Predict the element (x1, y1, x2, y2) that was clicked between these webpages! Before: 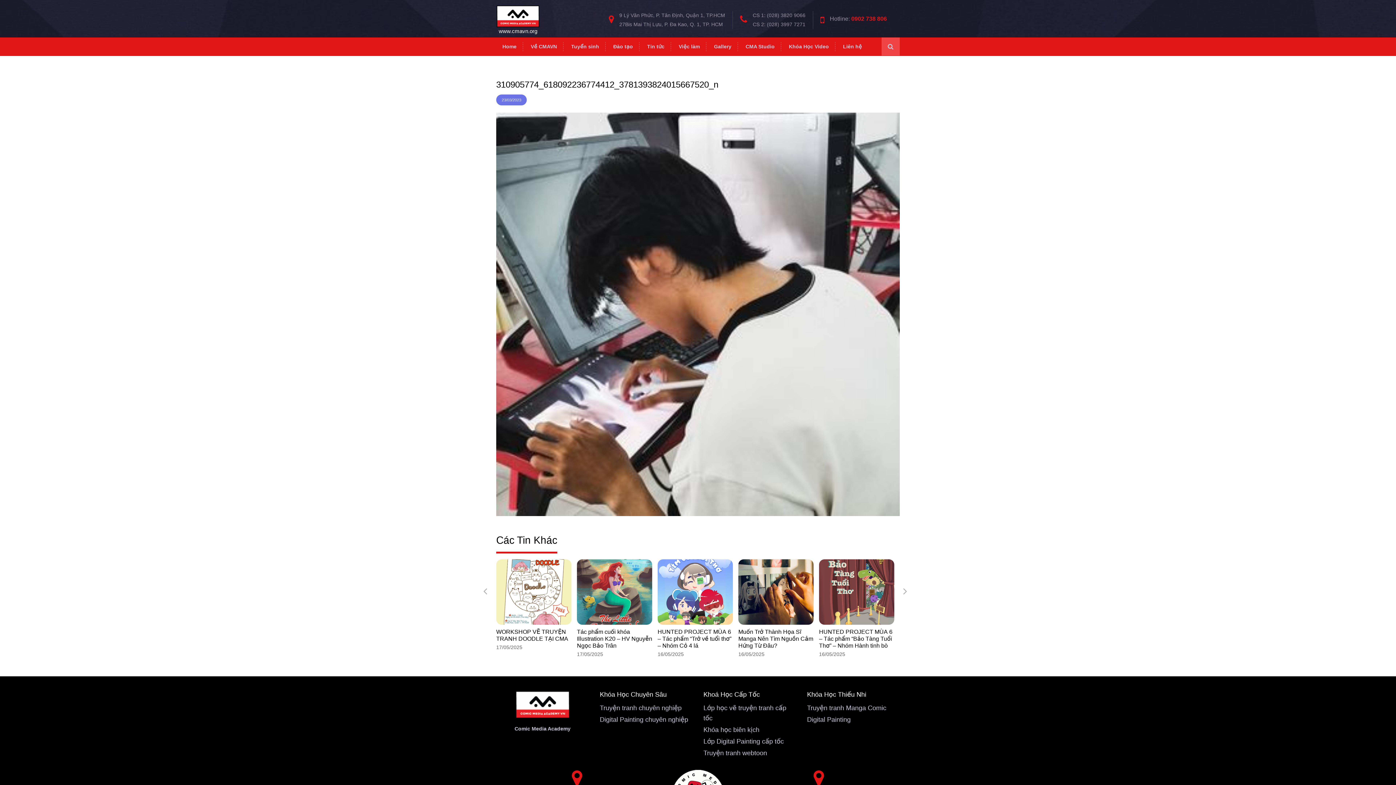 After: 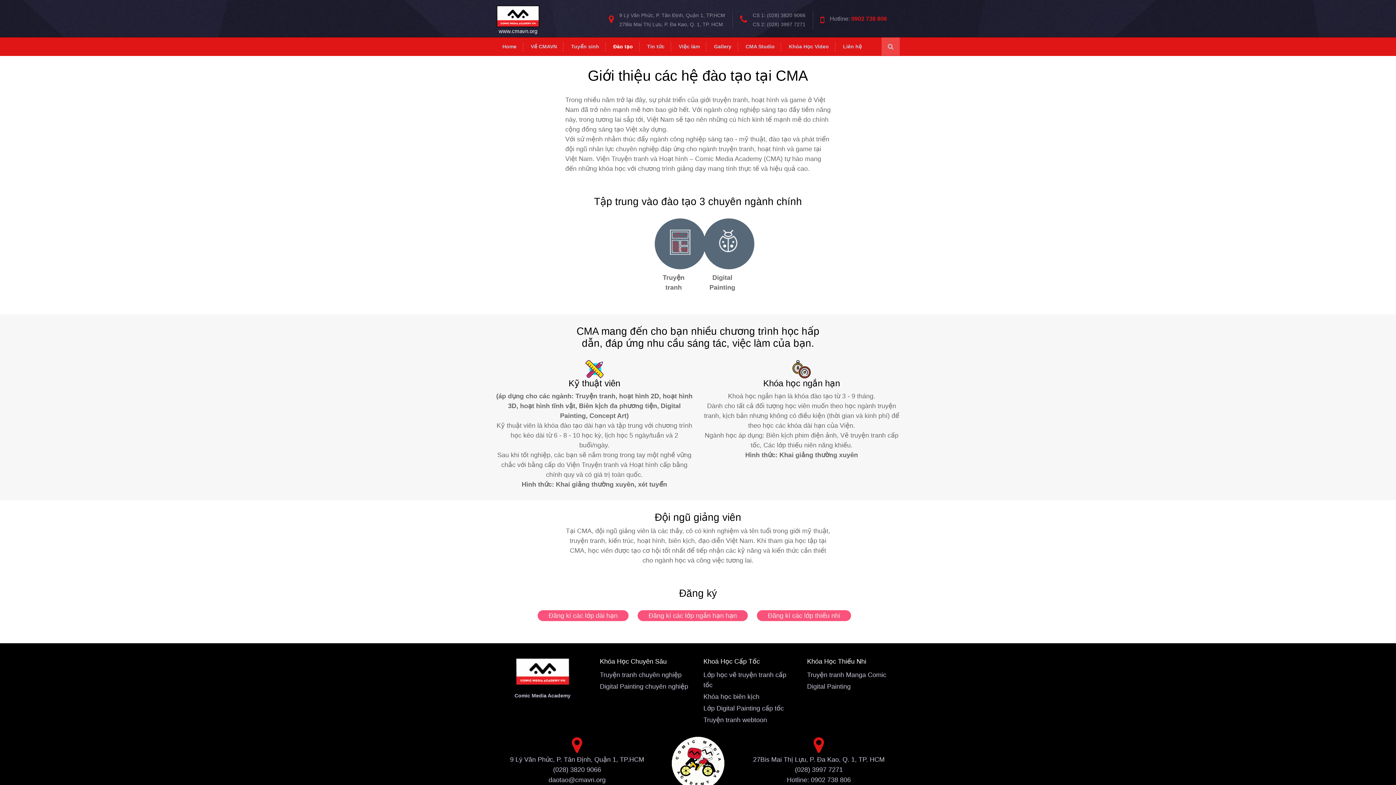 Action: bbox: (607, 42, 639, 51) label: Đào tạo